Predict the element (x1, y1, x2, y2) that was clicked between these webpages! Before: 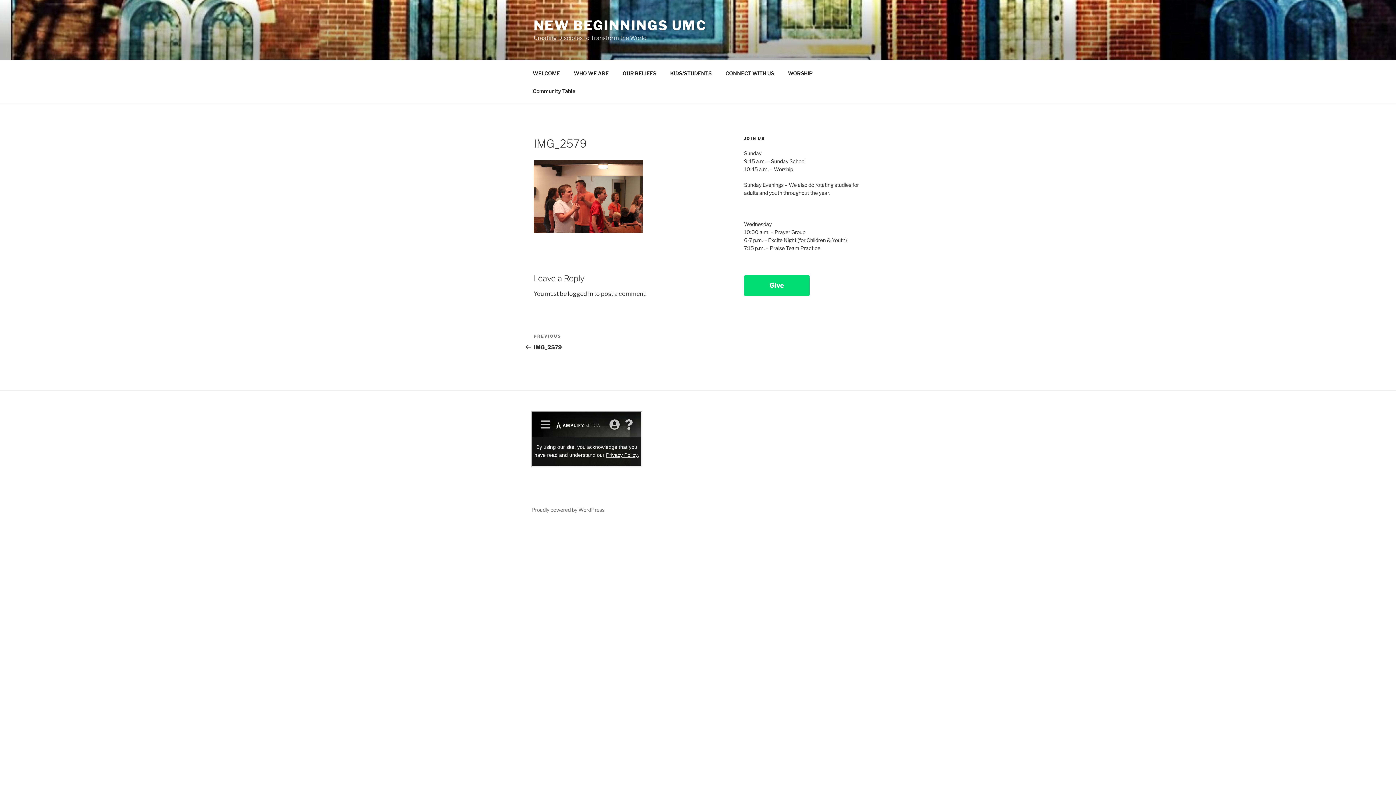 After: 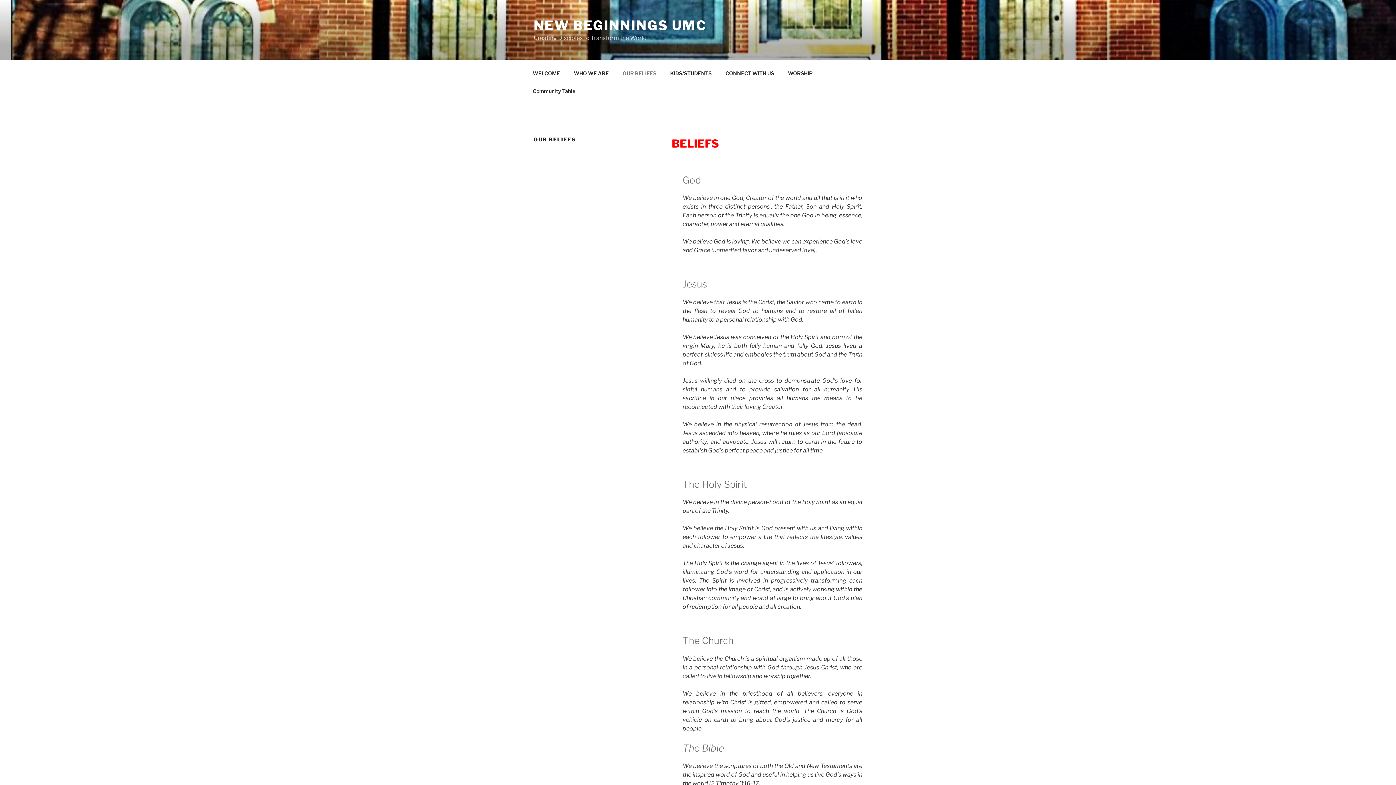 Action: label: OUR BELIEFS bbox: (616, 64, 662, 82)